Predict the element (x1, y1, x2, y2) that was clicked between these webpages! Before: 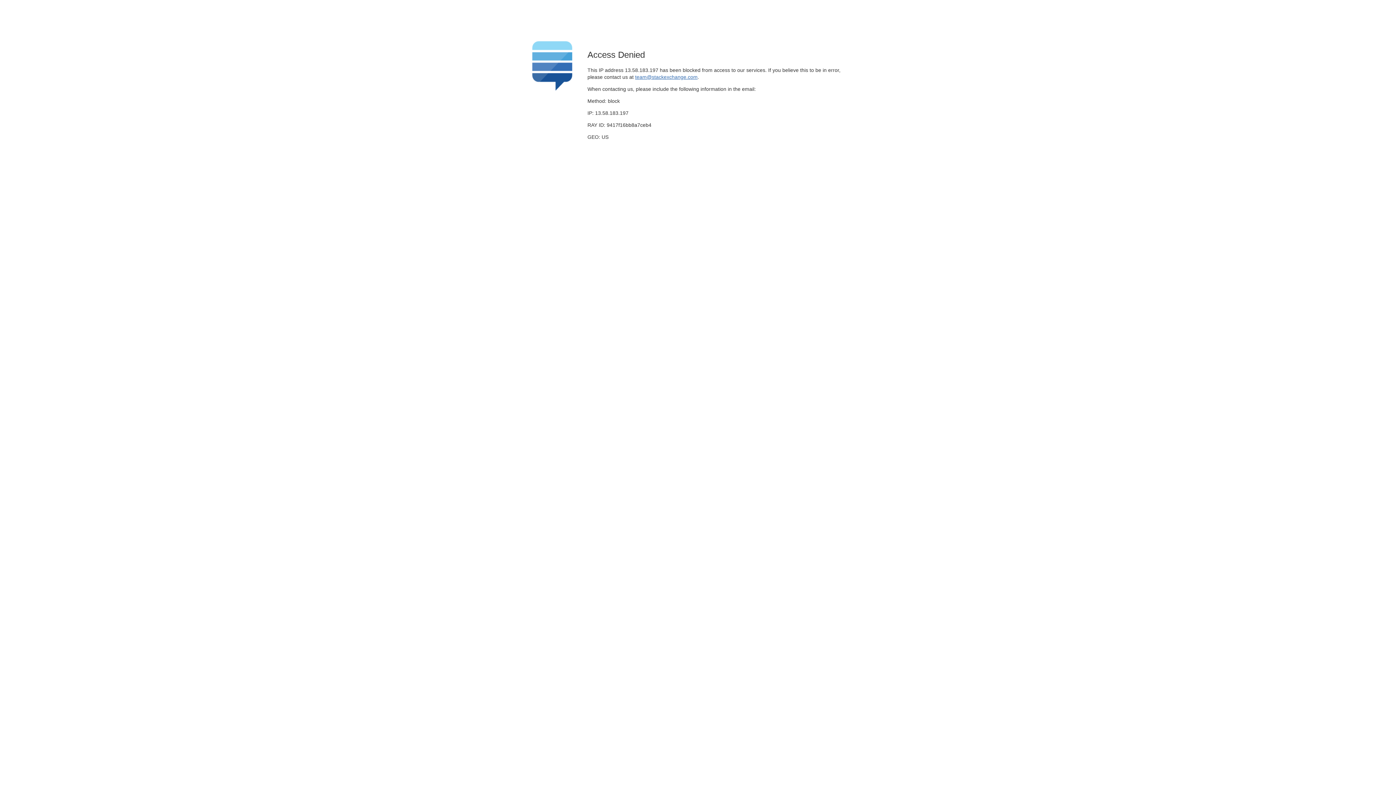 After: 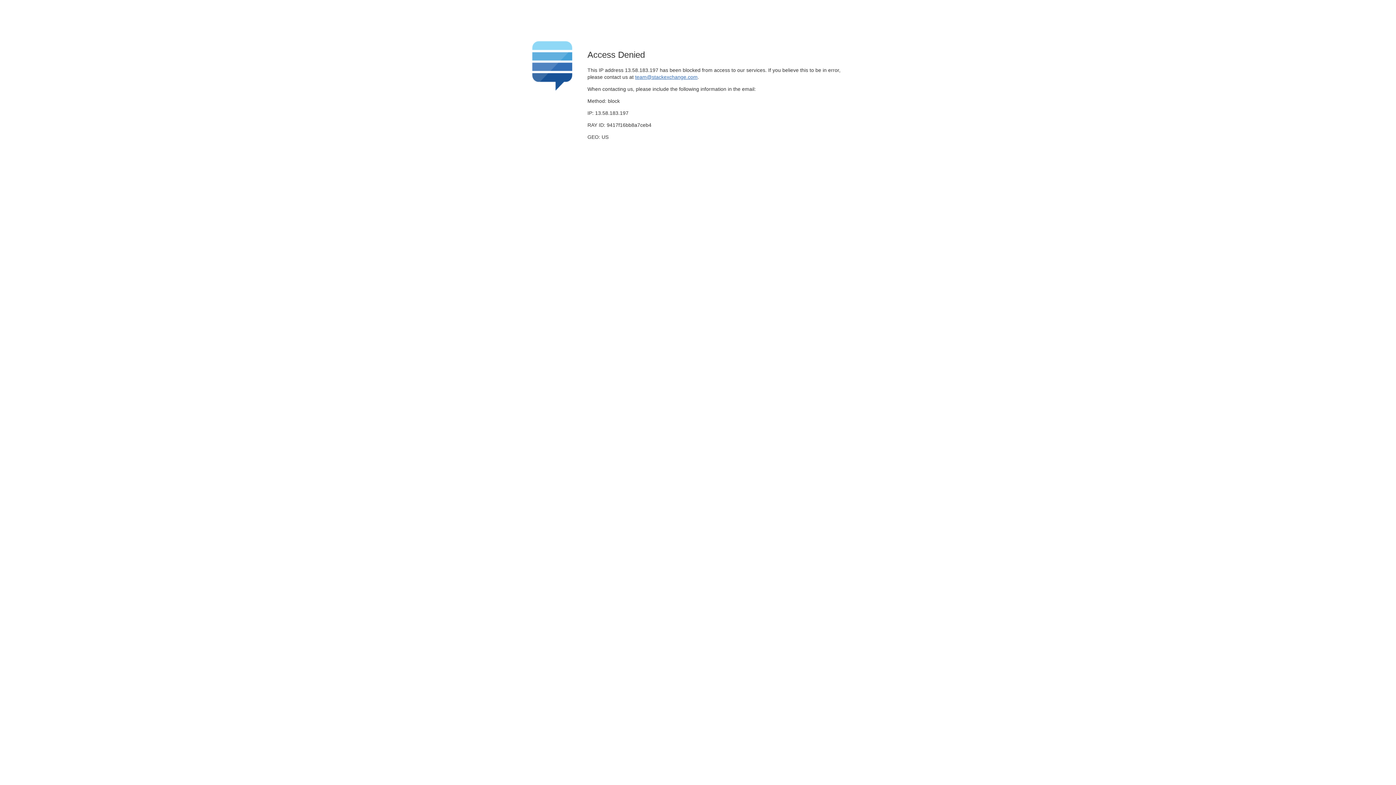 Action: label: team@stackexchange.com bbox: (635, 74, 697, 79)